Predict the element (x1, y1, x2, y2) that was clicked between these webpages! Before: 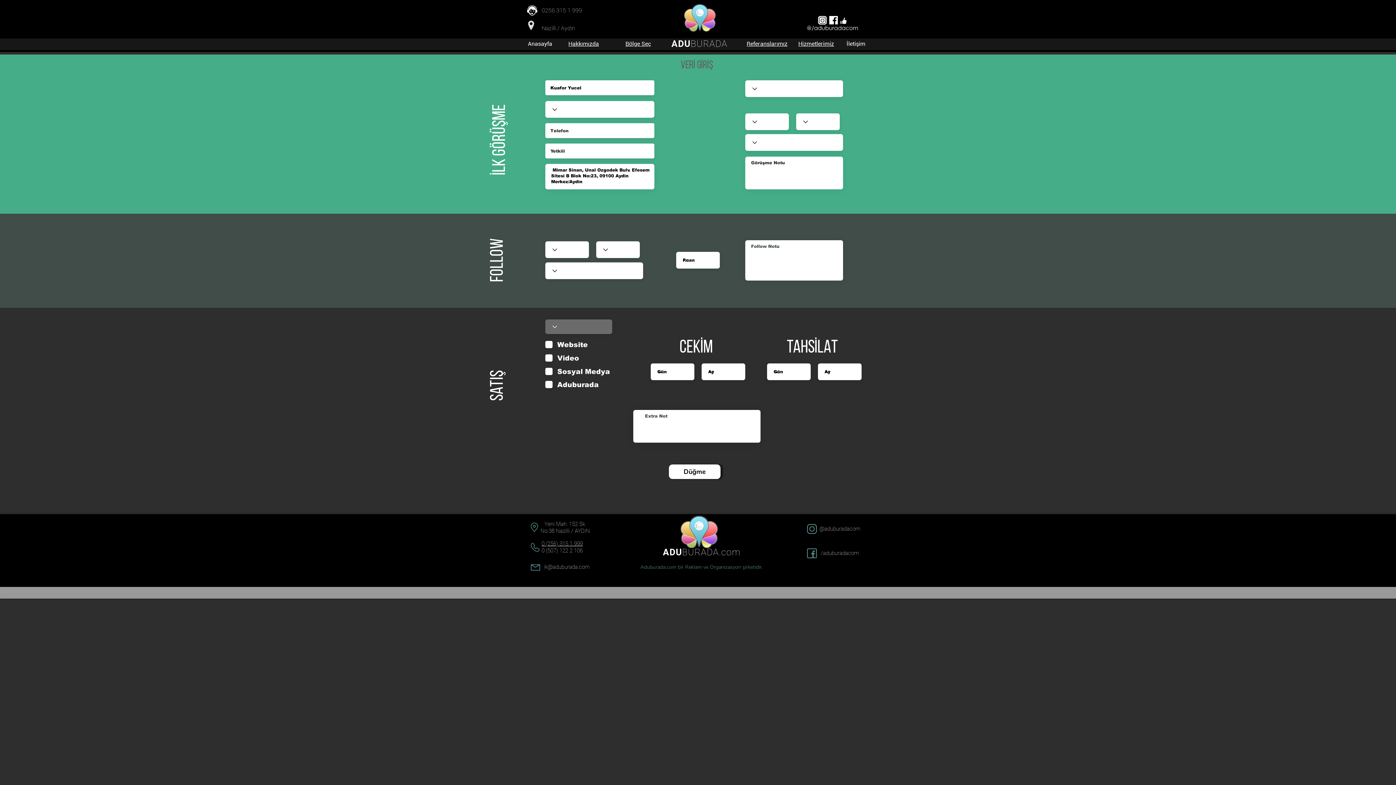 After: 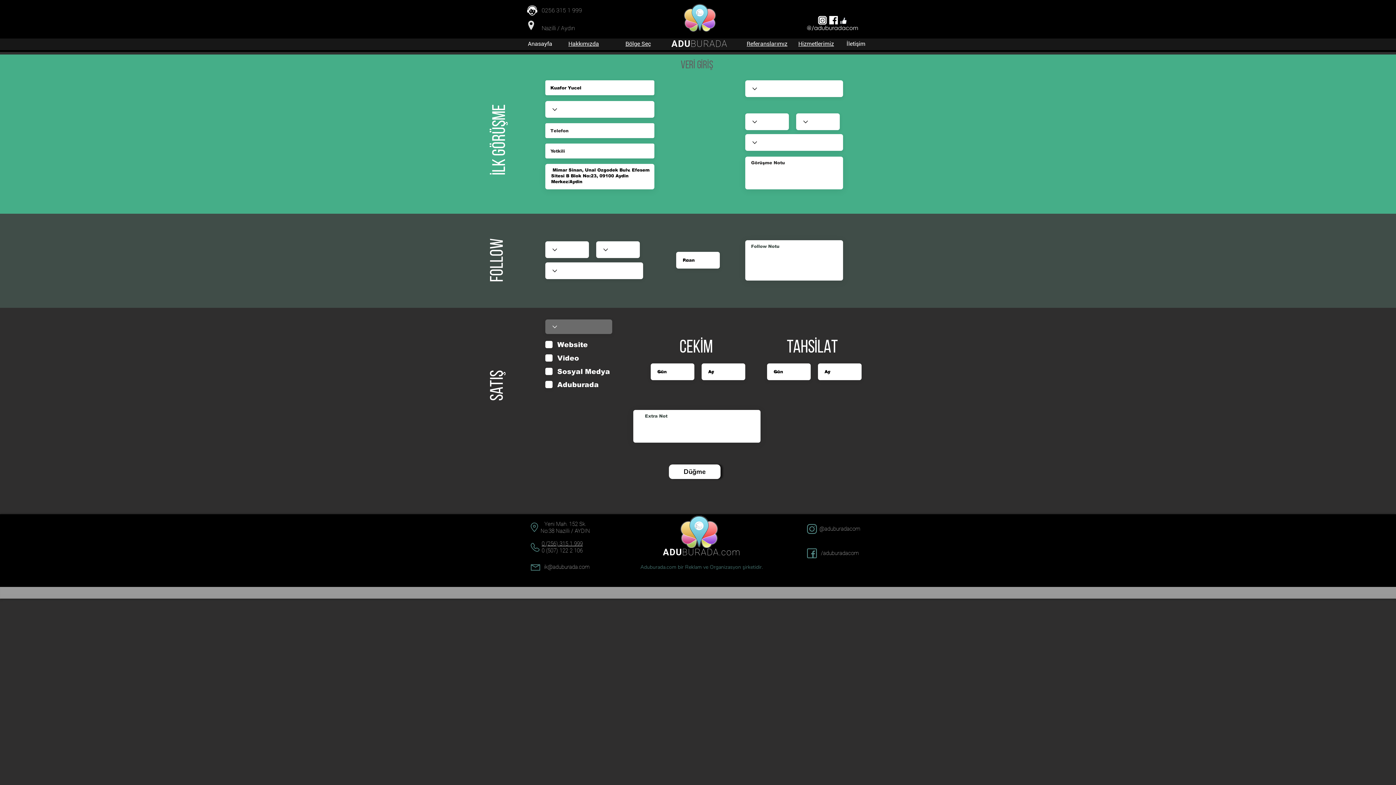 Action: bbox: (527, 20, 534, 30)